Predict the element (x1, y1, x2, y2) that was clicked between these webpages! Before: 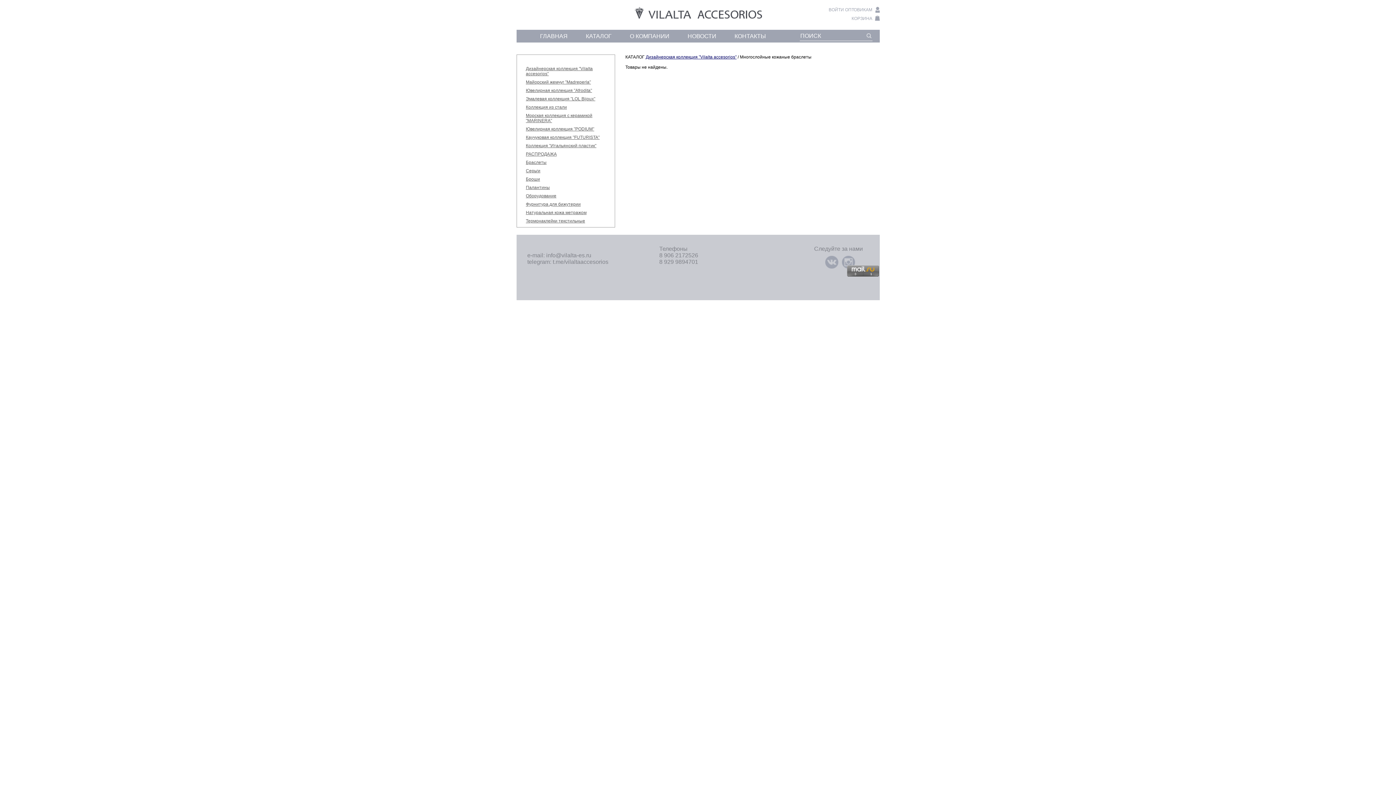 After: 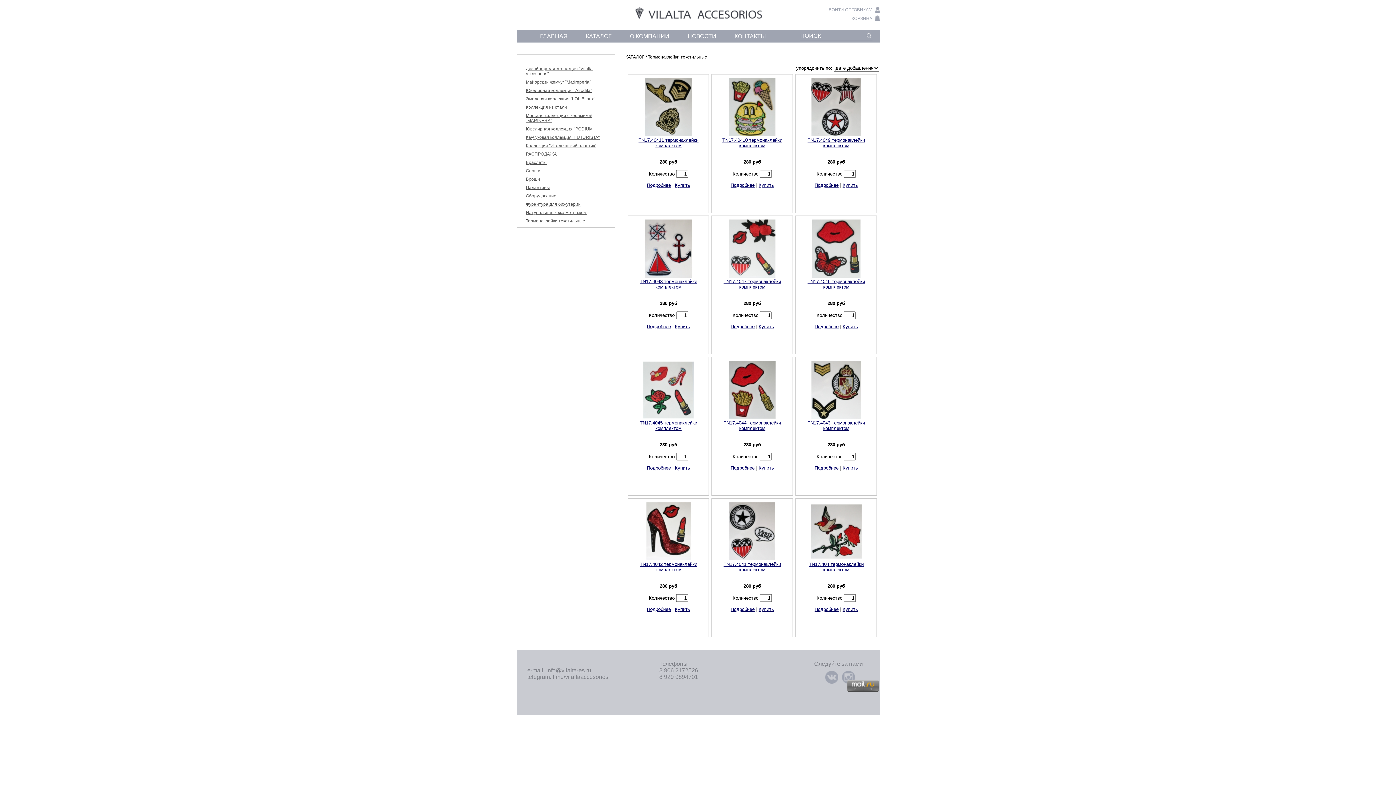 Action: label: Термонаклейки текстильные bbox: (526, 218, 585, 223)